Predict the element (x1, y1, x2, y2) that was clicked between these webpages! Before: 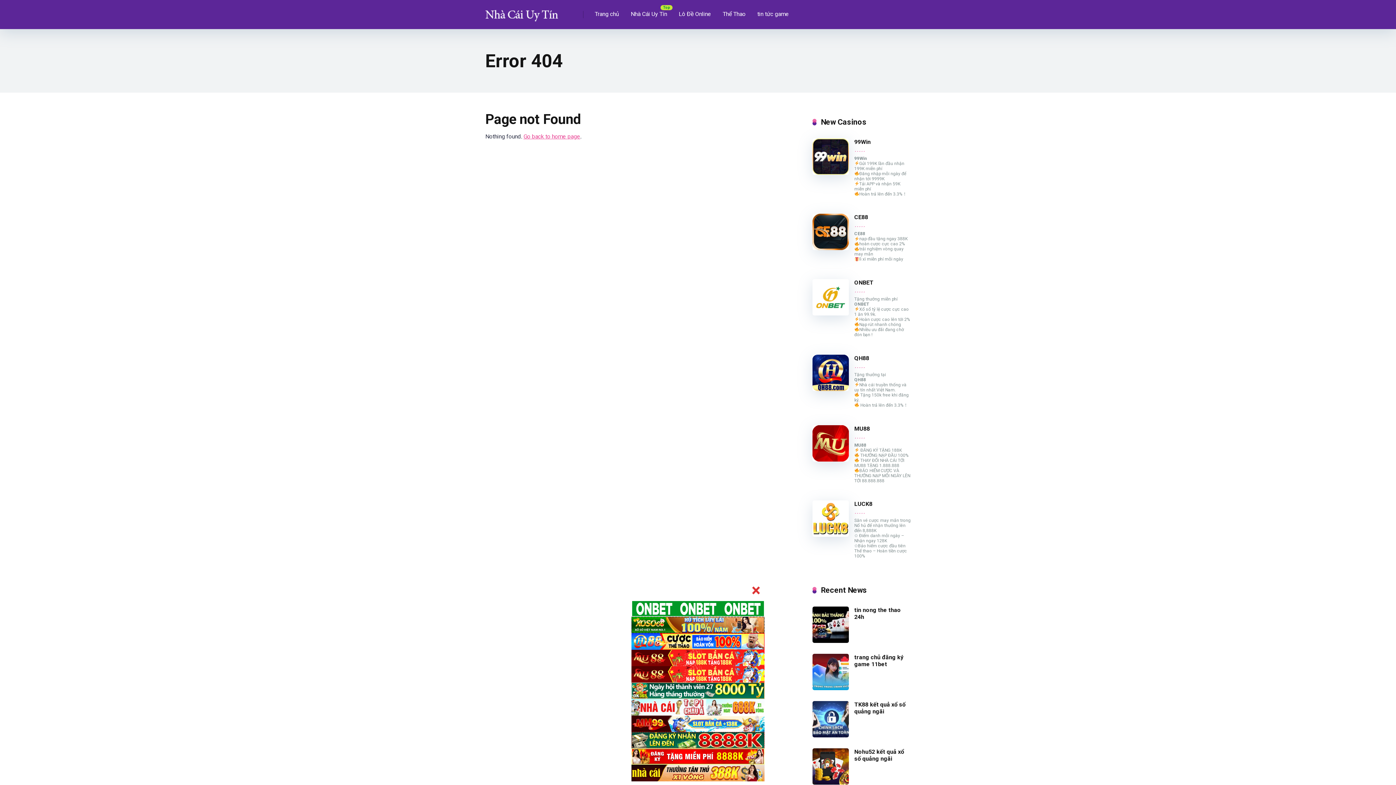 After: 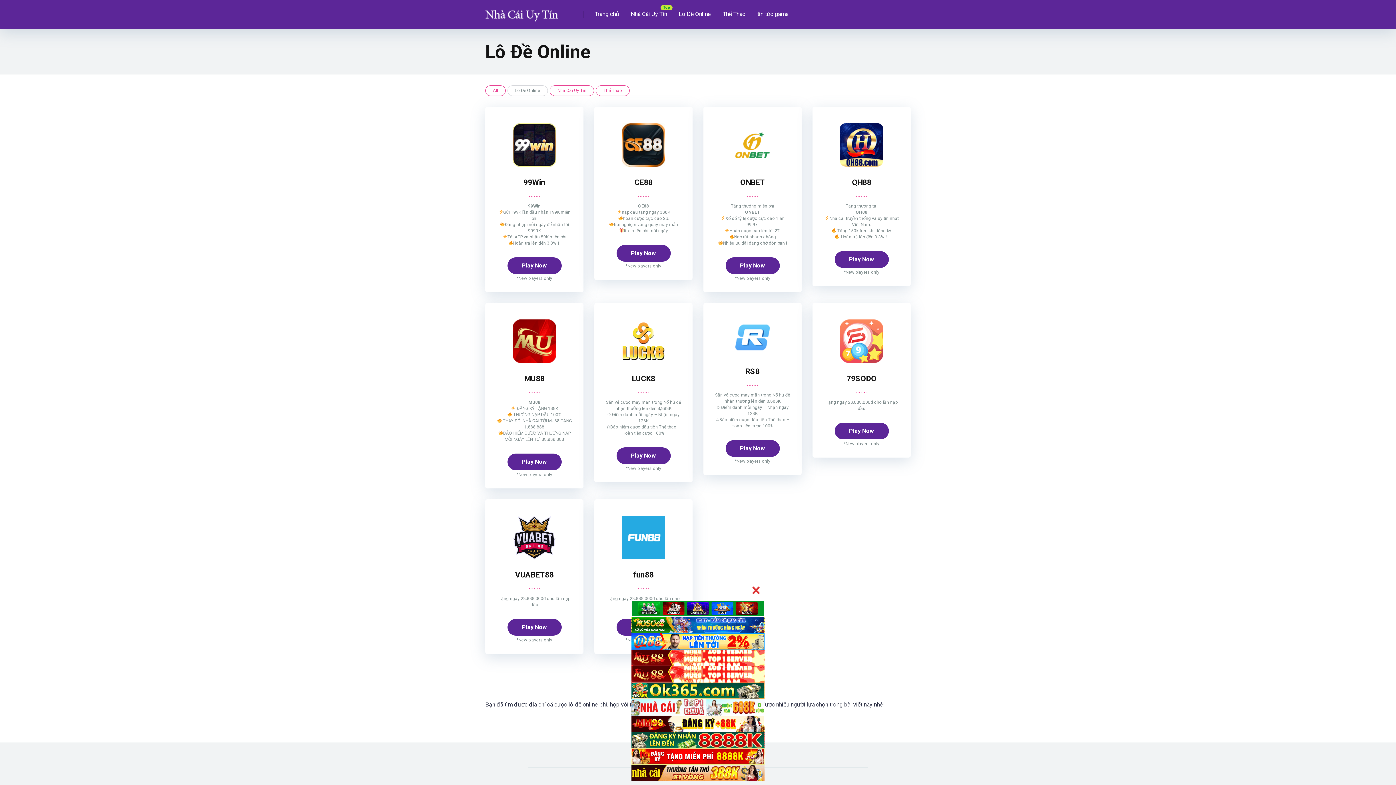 Action: label: Lô Đề Online bbox: (673, 0, 717, 29)